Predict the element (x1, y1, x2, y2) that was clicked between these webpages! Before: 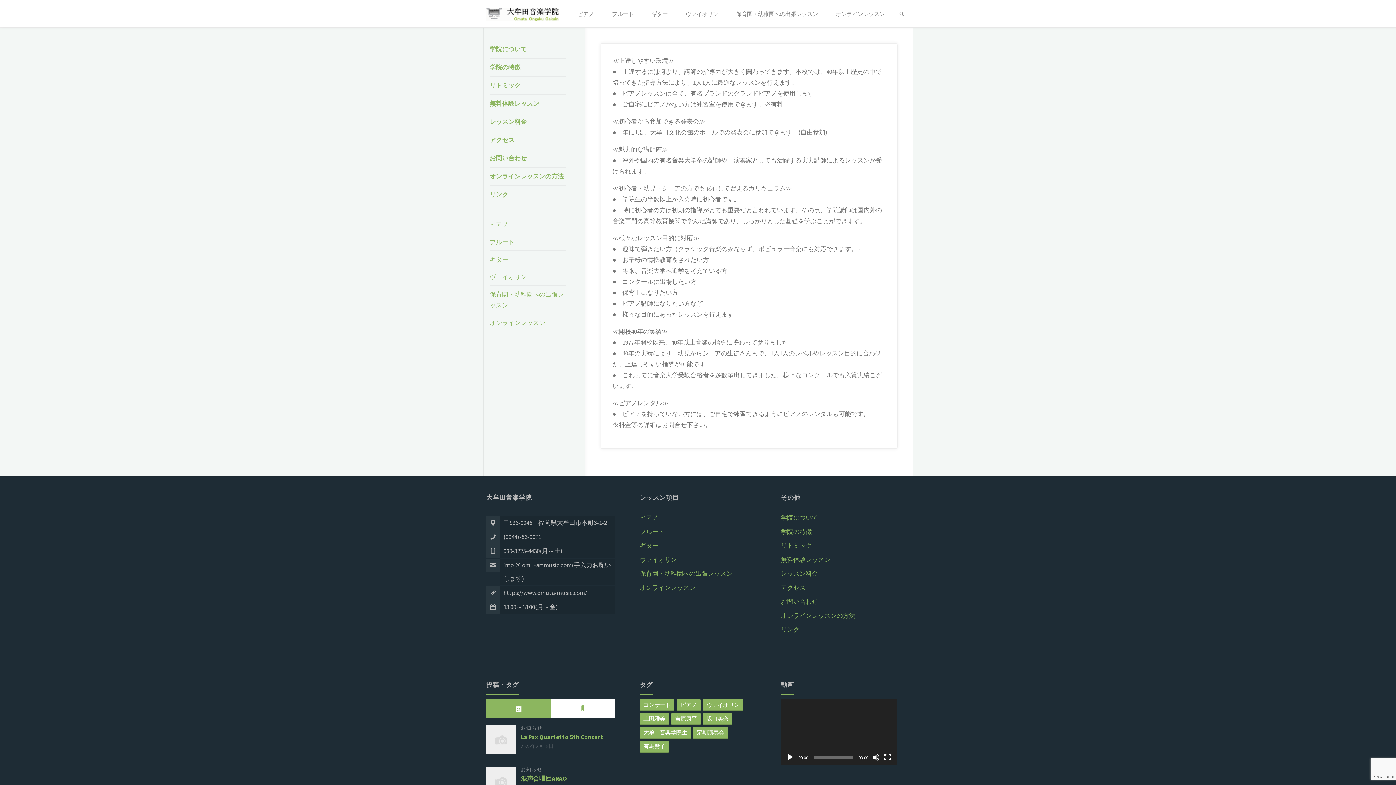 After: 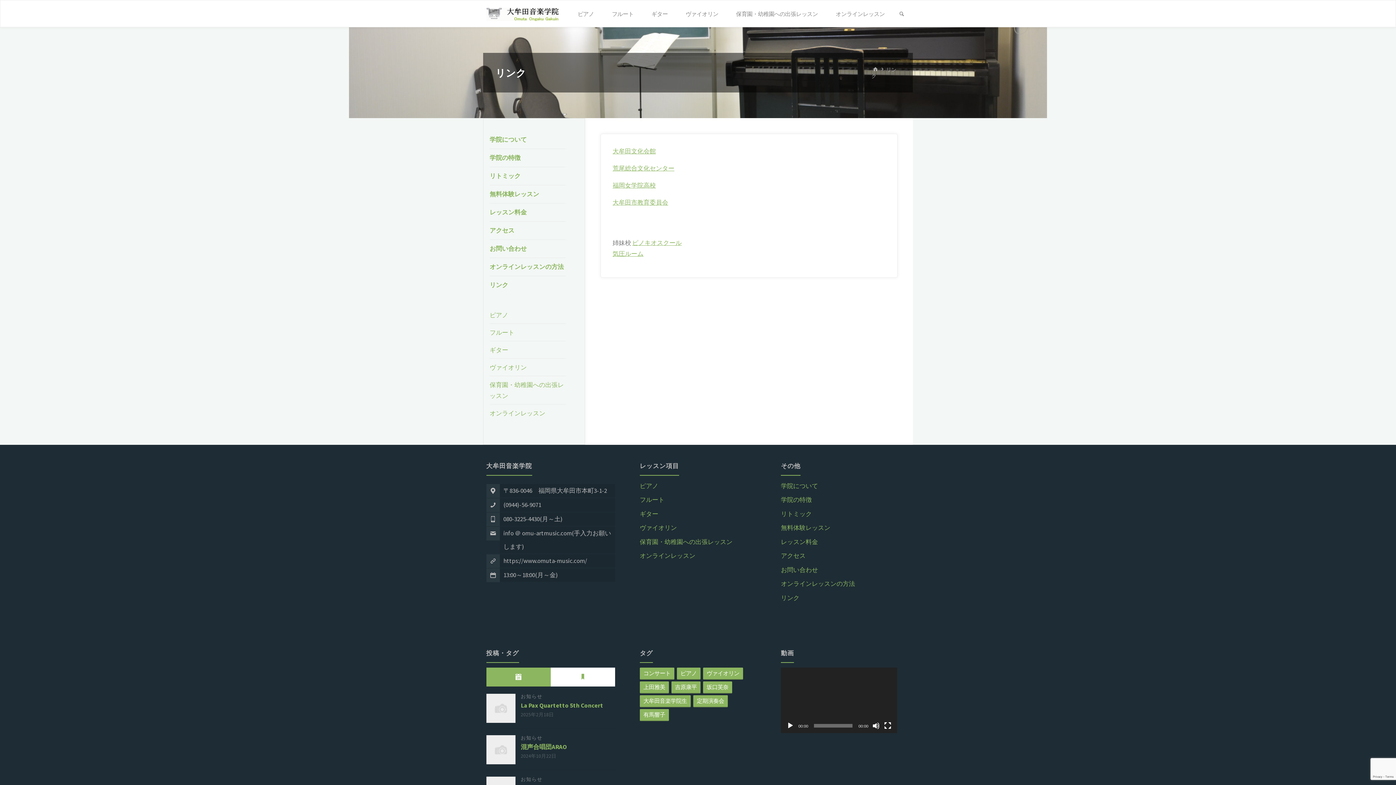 Action: bbox: (489, 188, 508, 200) label: リンク